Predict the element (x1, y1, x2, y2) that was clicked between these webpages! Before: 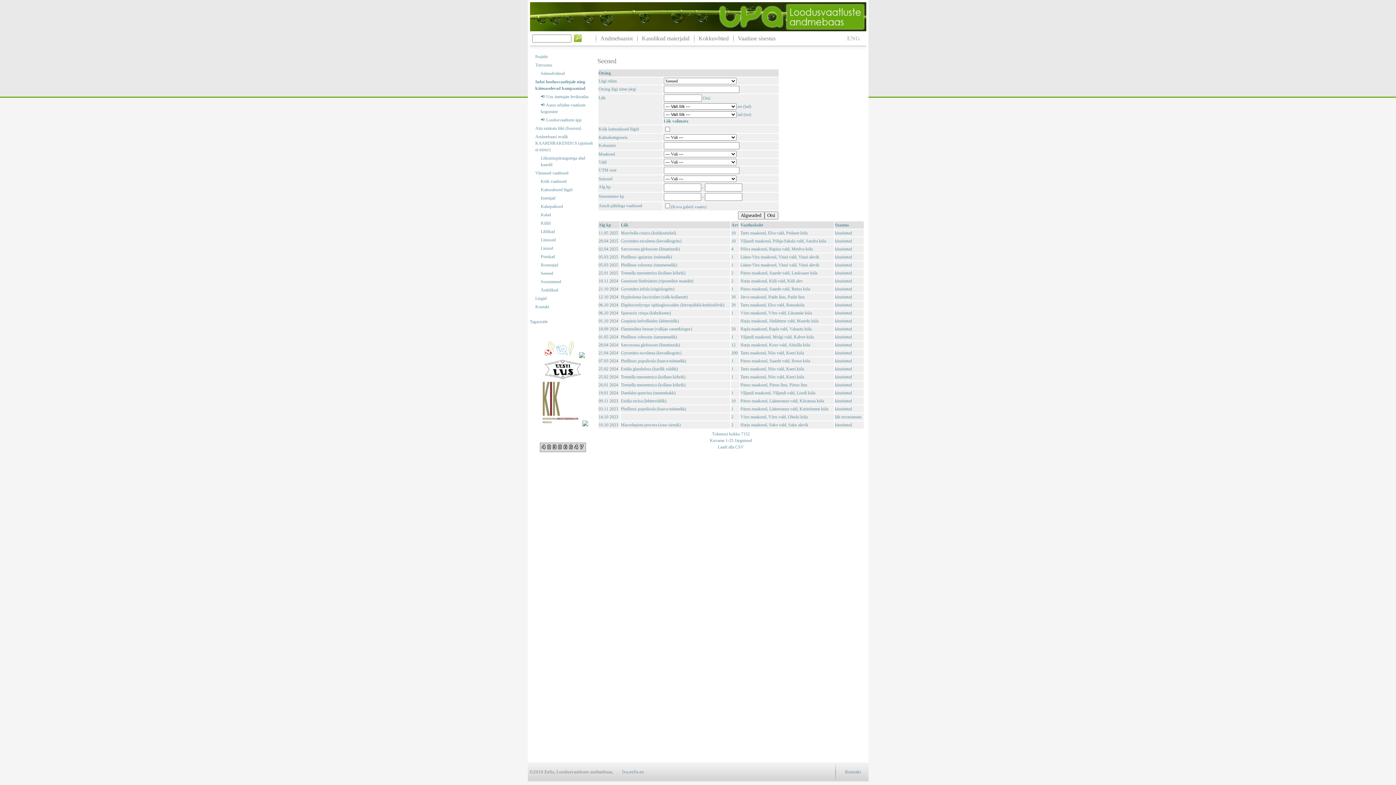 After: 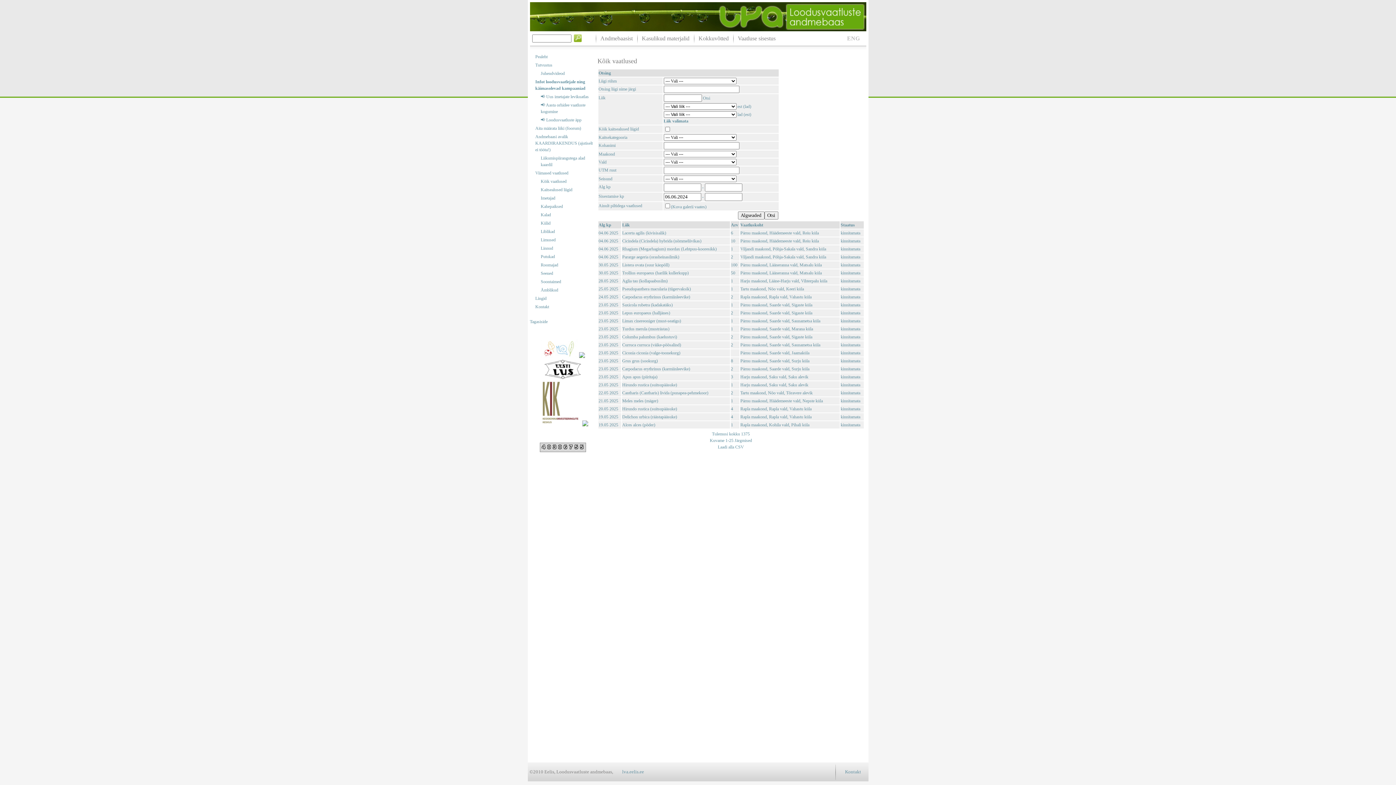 Action: bbox: (540, 178, 594, 184) label: Kõik vaatlused